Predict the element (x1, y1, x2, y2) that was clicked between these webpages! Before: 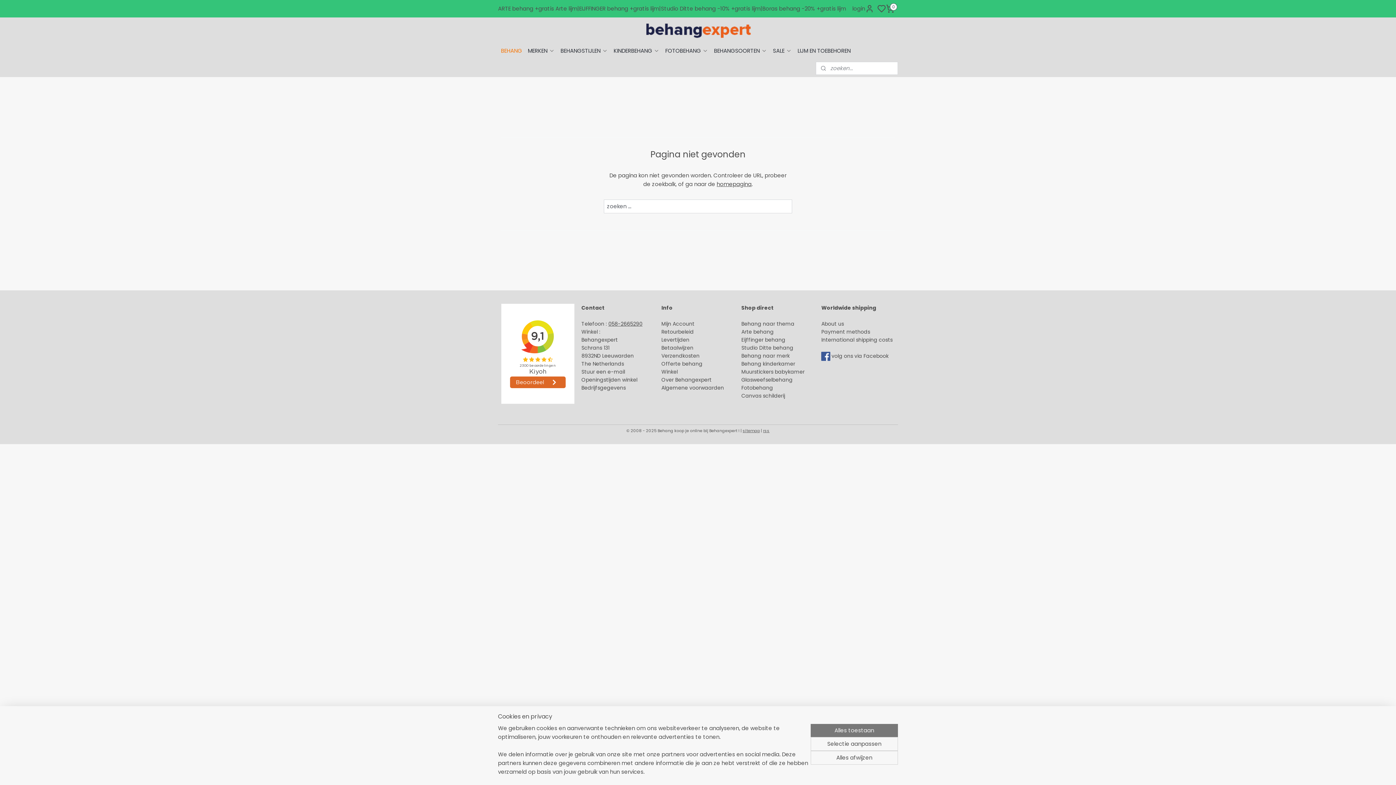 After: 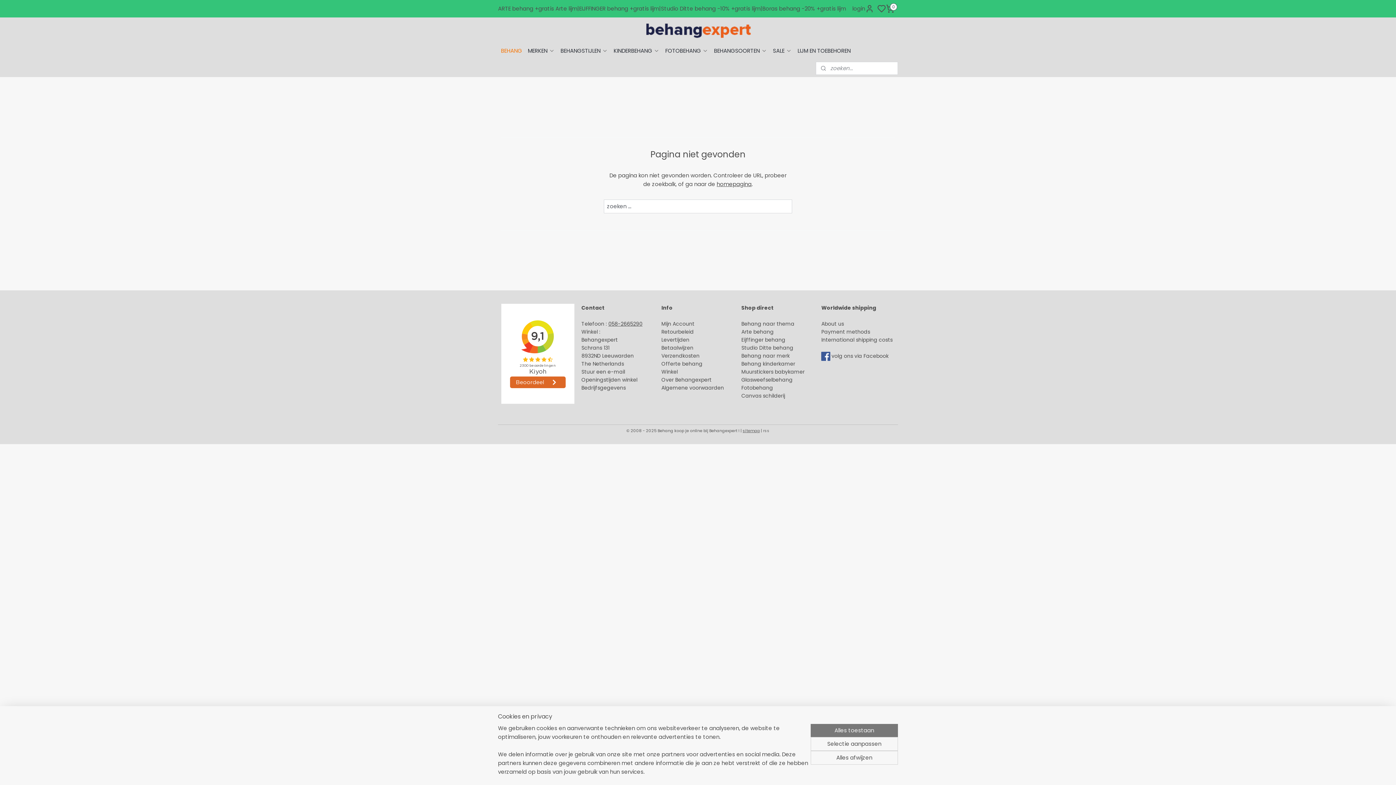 Action: label: rss bbox: (763, 427, 769, 433)